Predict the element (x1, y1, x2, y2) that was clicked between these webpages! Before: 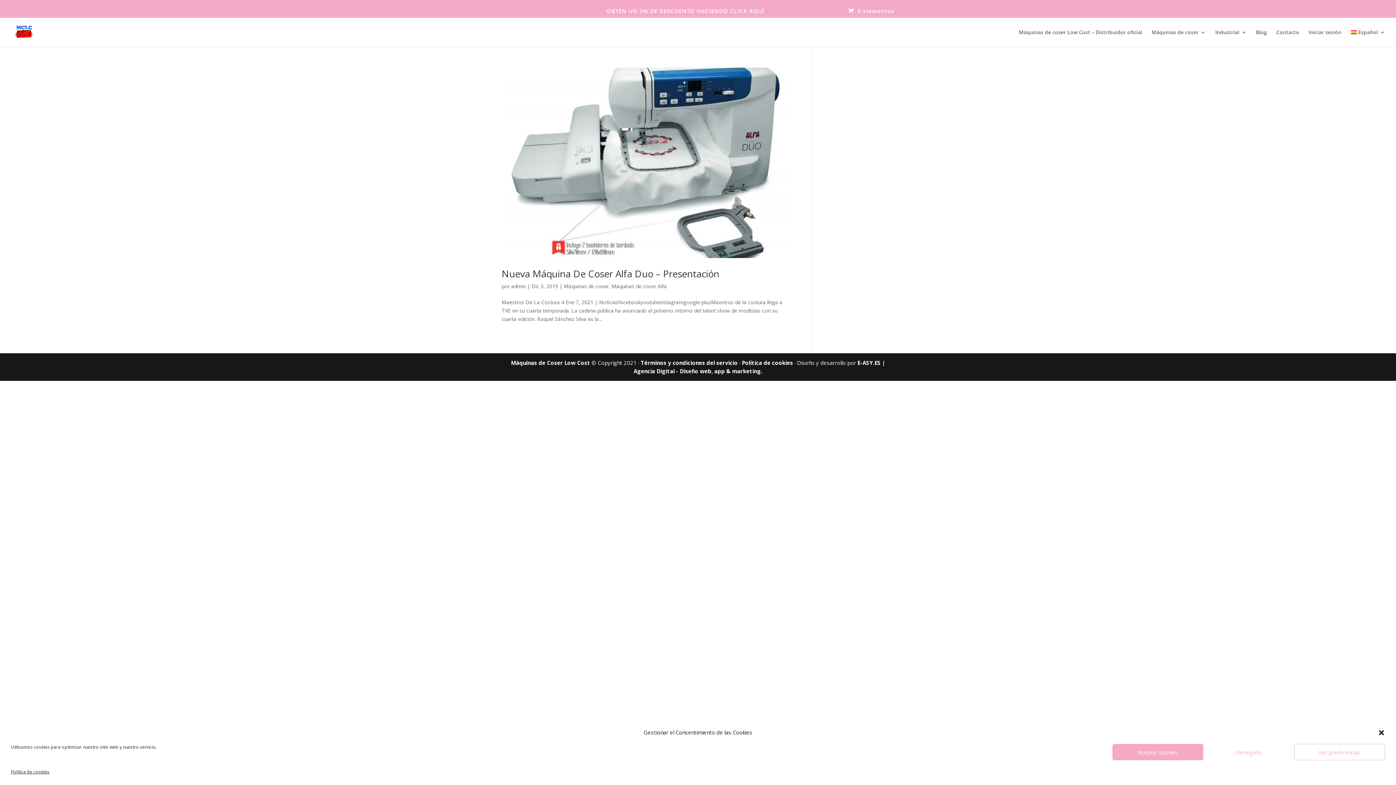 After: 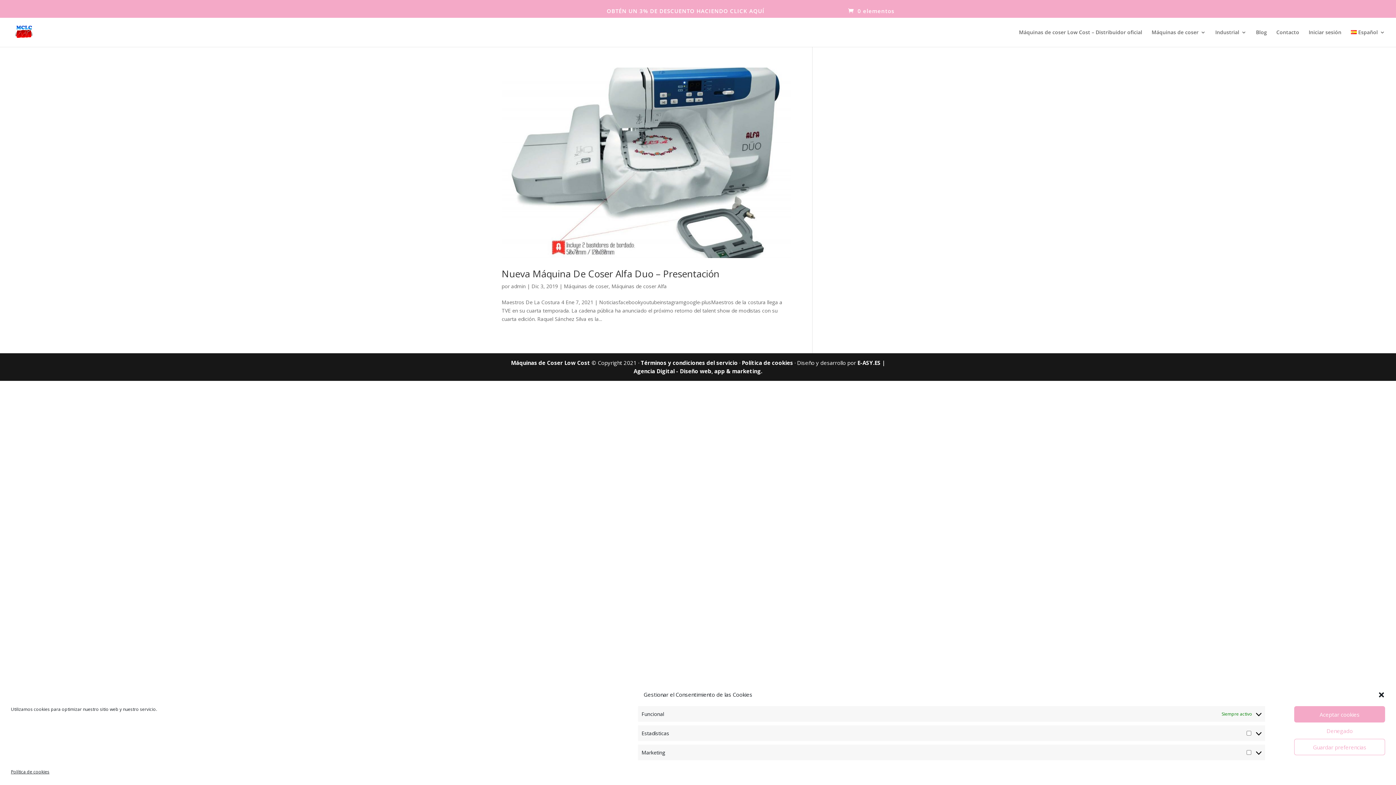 Action: bbox: (1294, 744, 1385, 760) label: Ver preferencias